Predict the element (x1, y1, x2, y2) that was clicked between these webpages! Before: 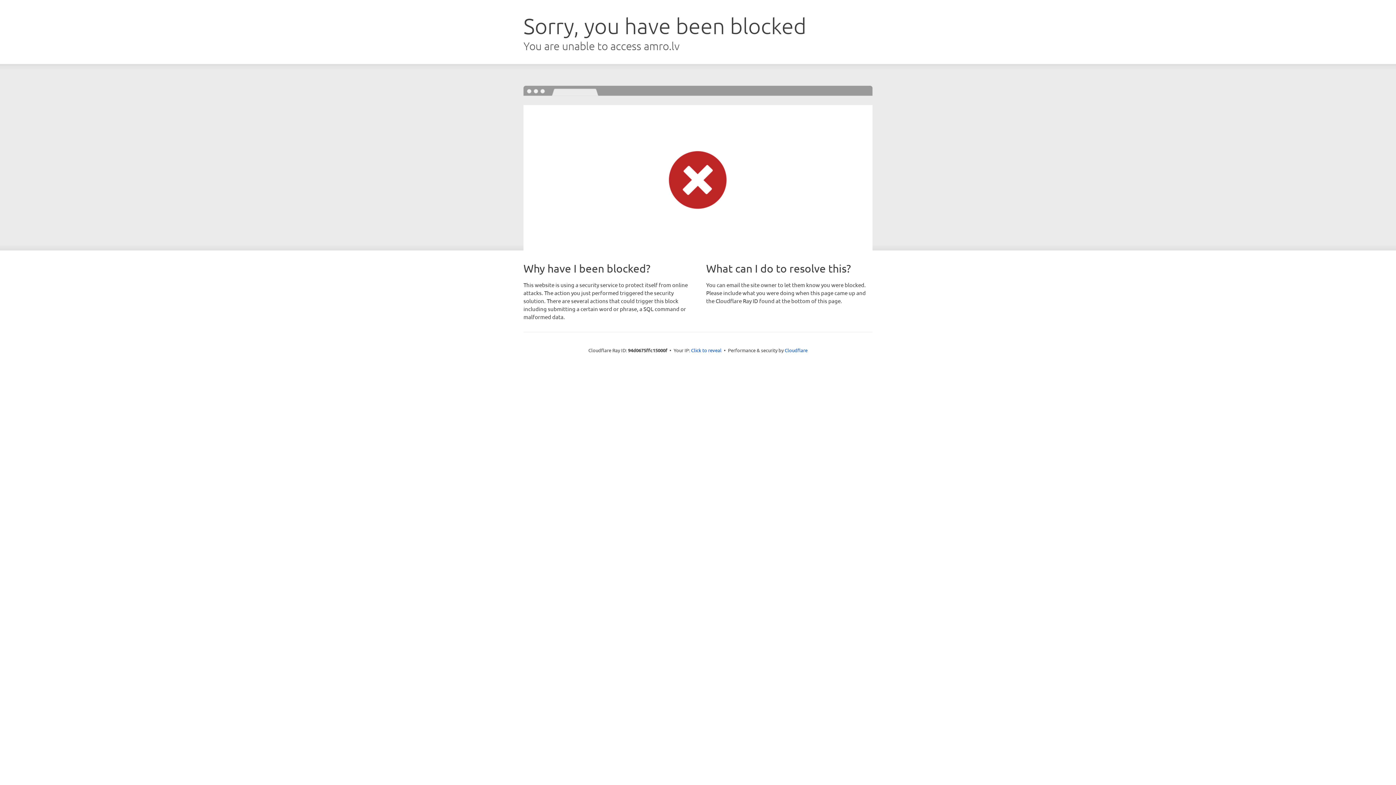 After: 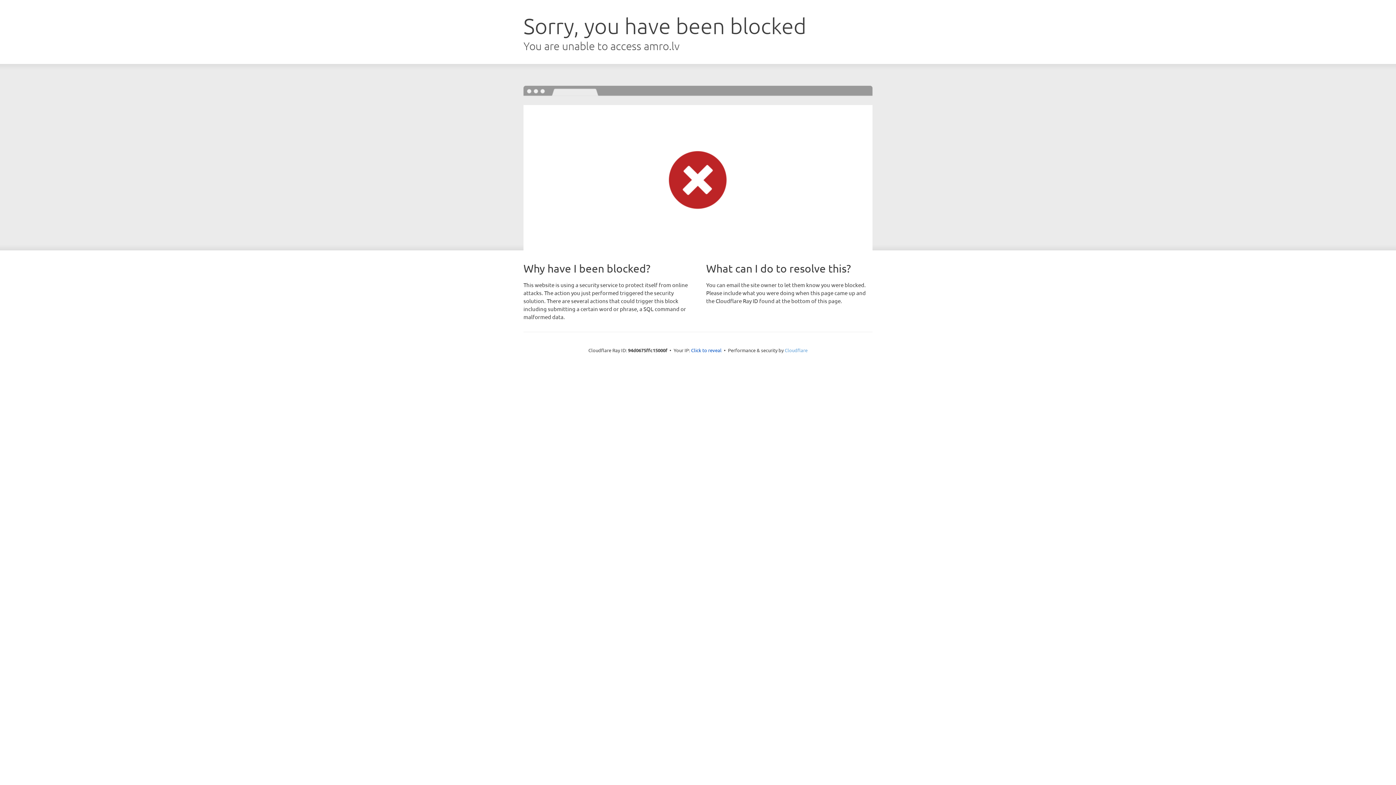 Action: label: Cloudflare bbox: (784, 347, 807, 353)